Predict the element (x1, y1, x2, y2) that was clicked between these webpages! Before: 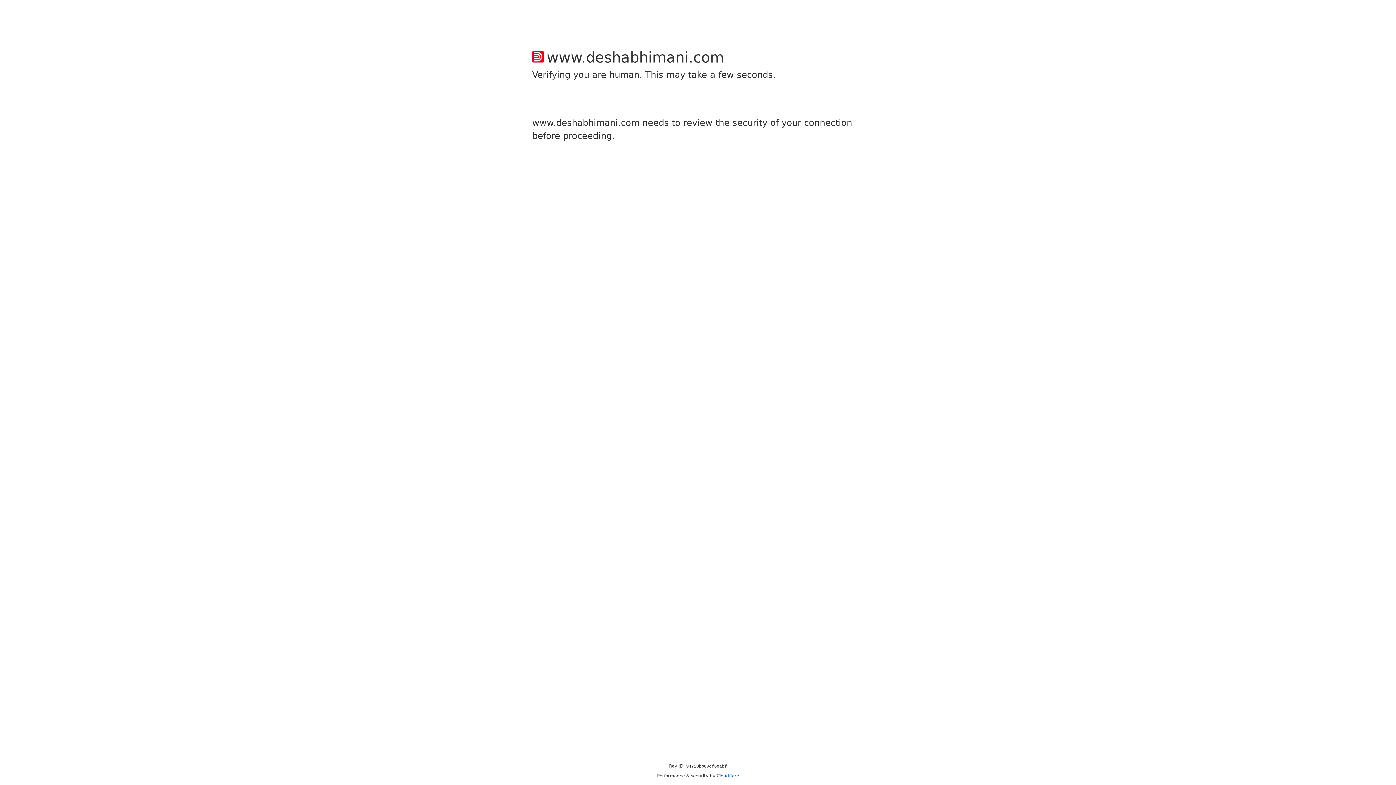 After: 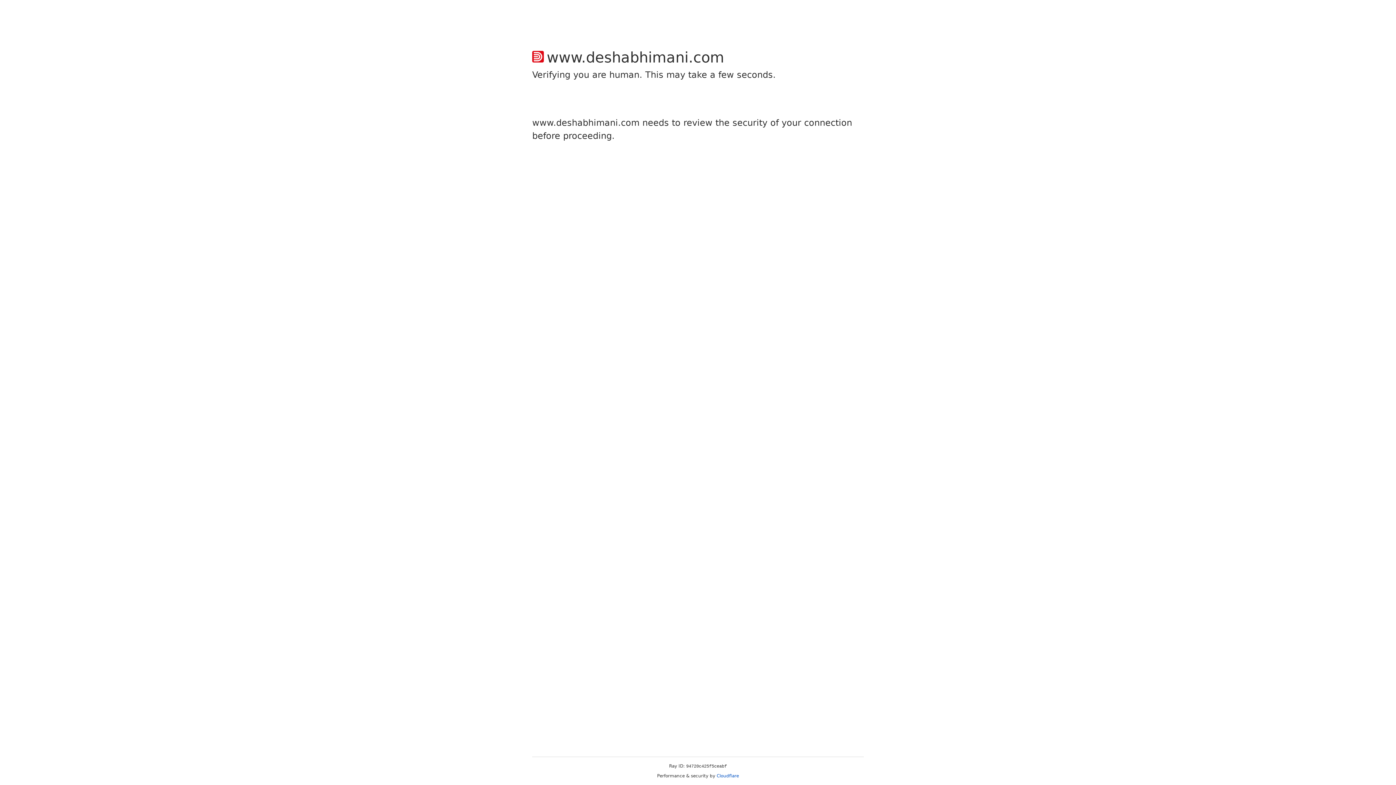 Action: bbox: (716, 773, 739, 778) label: Cloudflare